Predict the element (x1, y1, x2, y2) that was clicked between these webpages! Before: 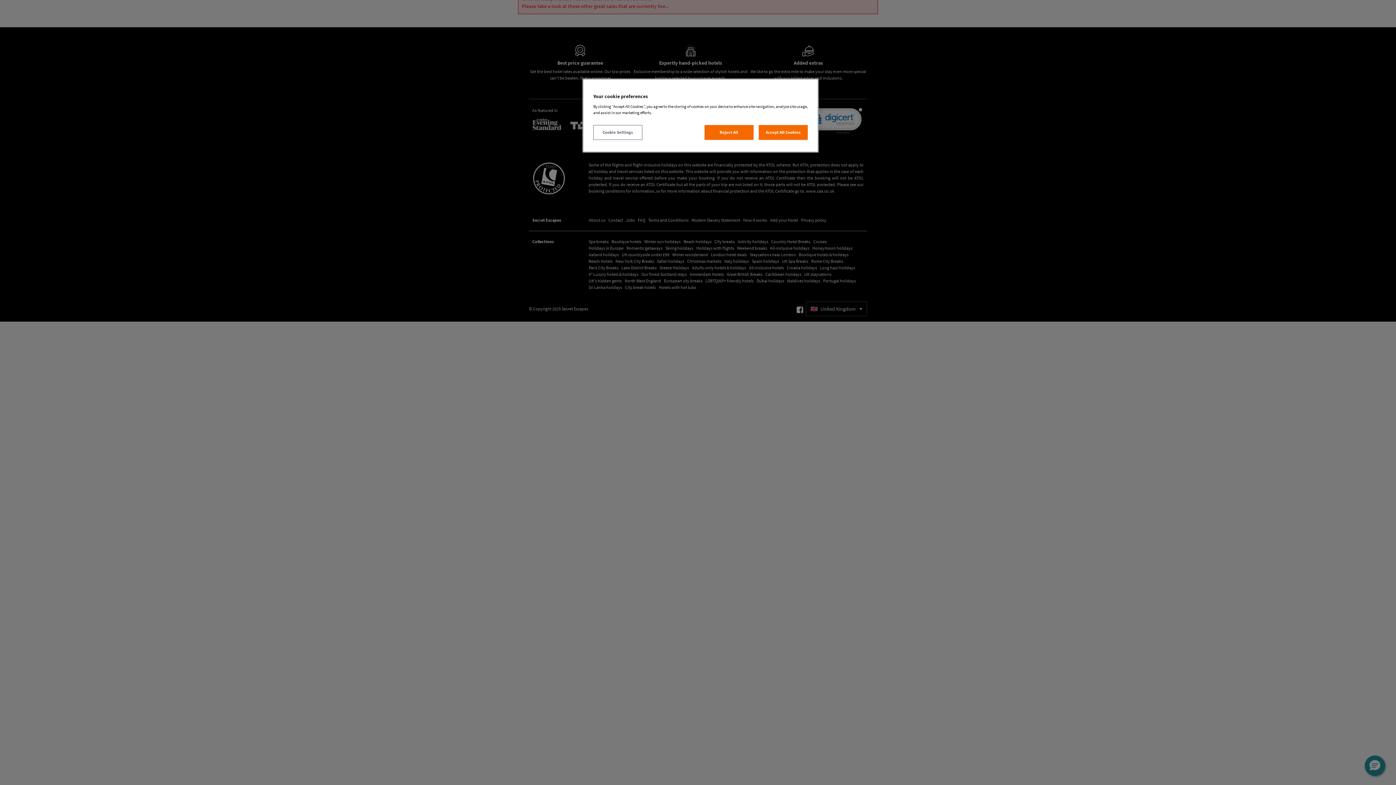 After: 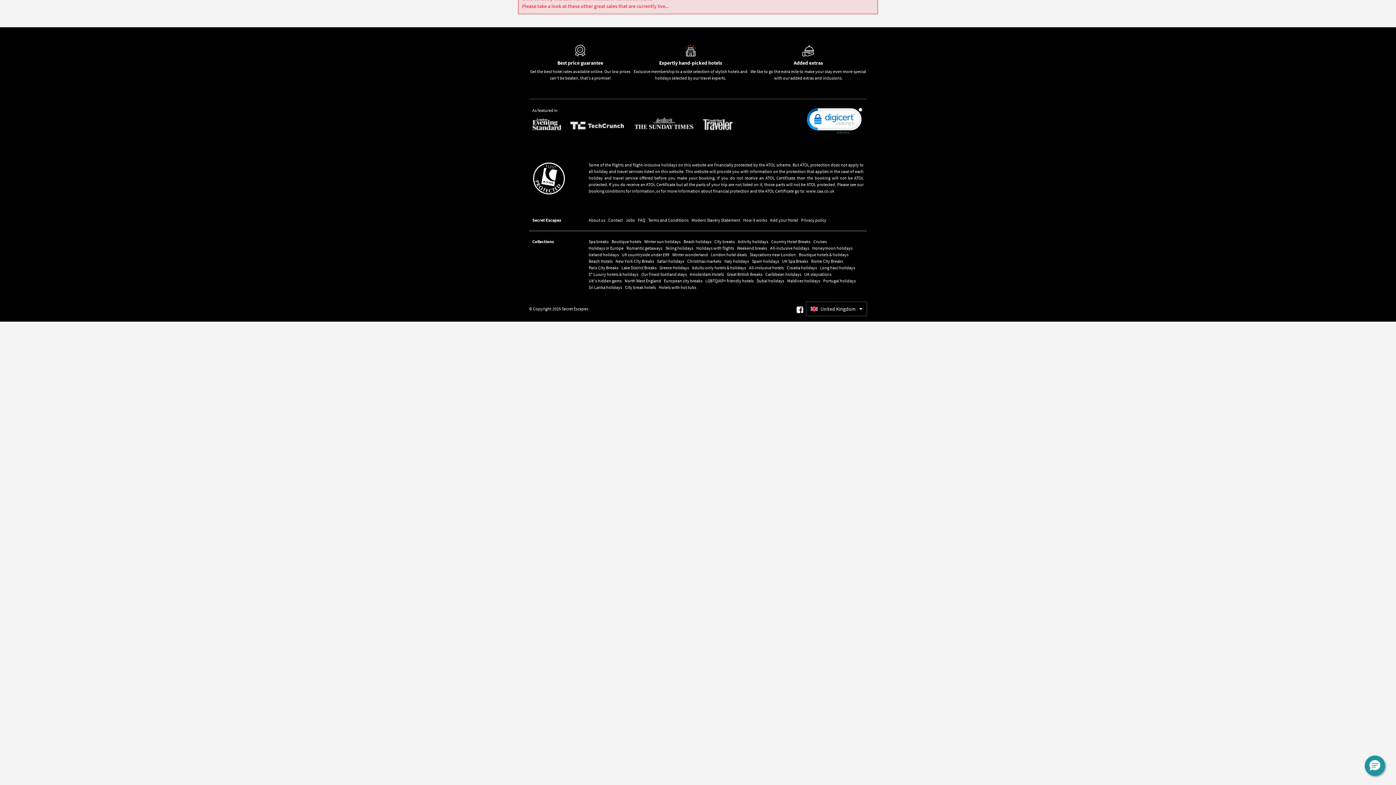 Action: label: Reject All bbox: (704, 125, 753, 140)